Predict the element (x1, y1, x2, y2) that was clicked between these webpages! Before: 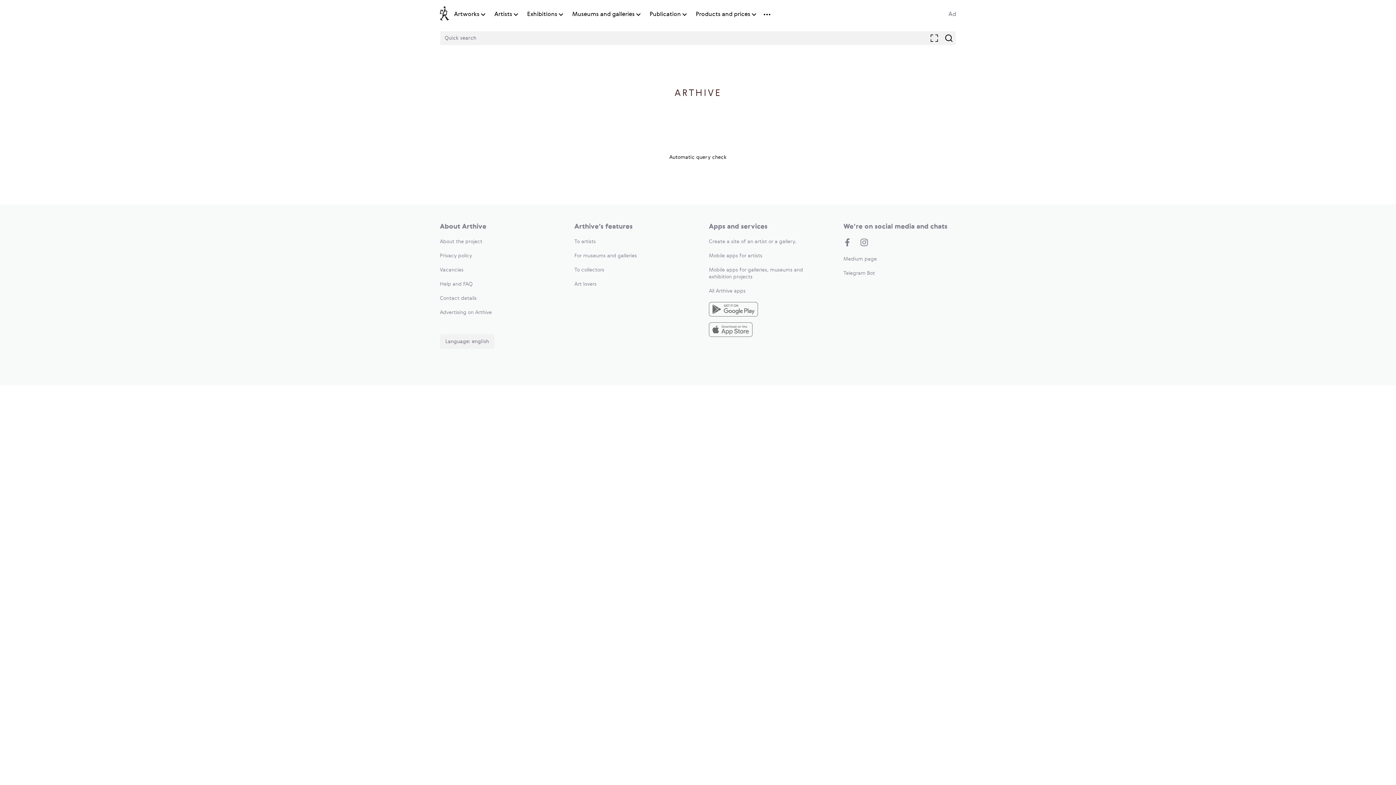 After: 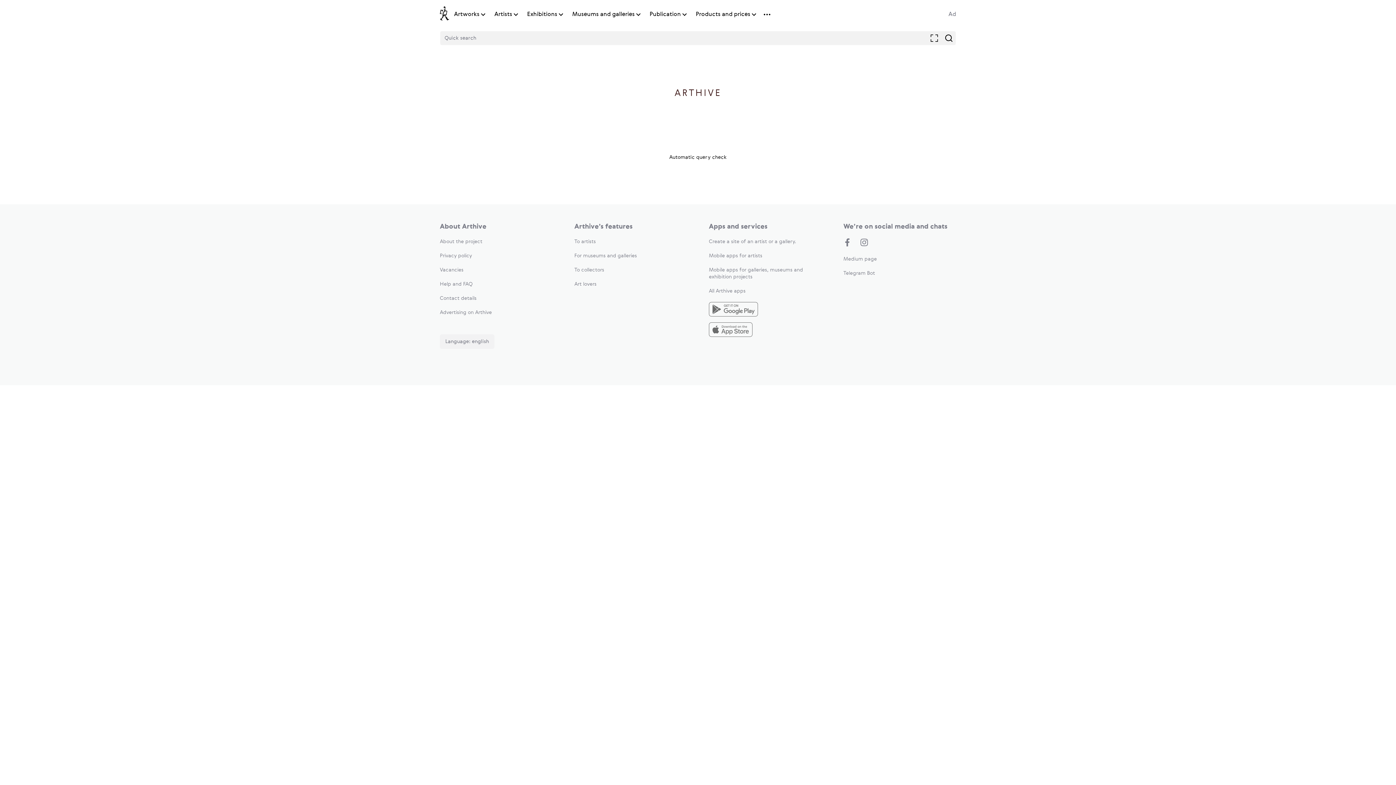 Action: bbox: (709, 302, 821, 318)